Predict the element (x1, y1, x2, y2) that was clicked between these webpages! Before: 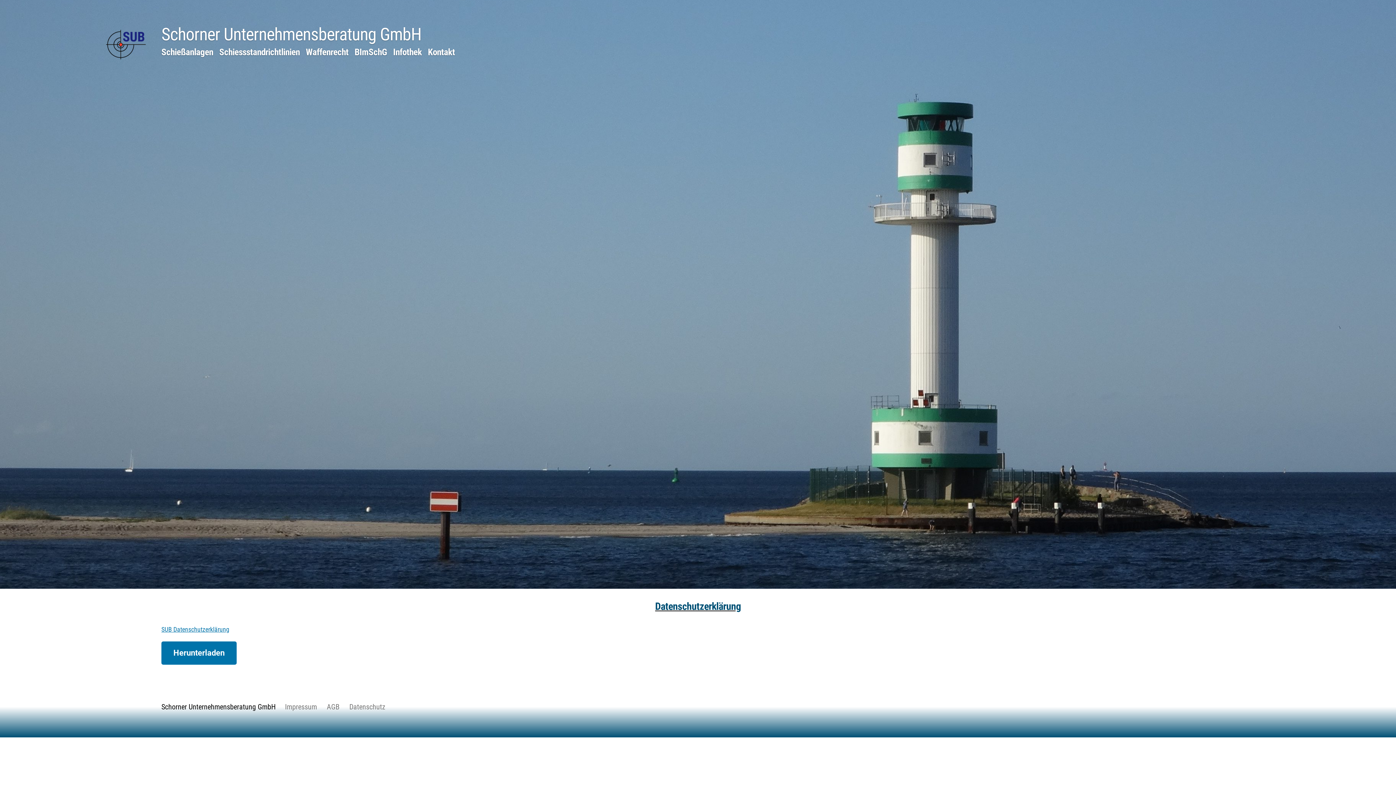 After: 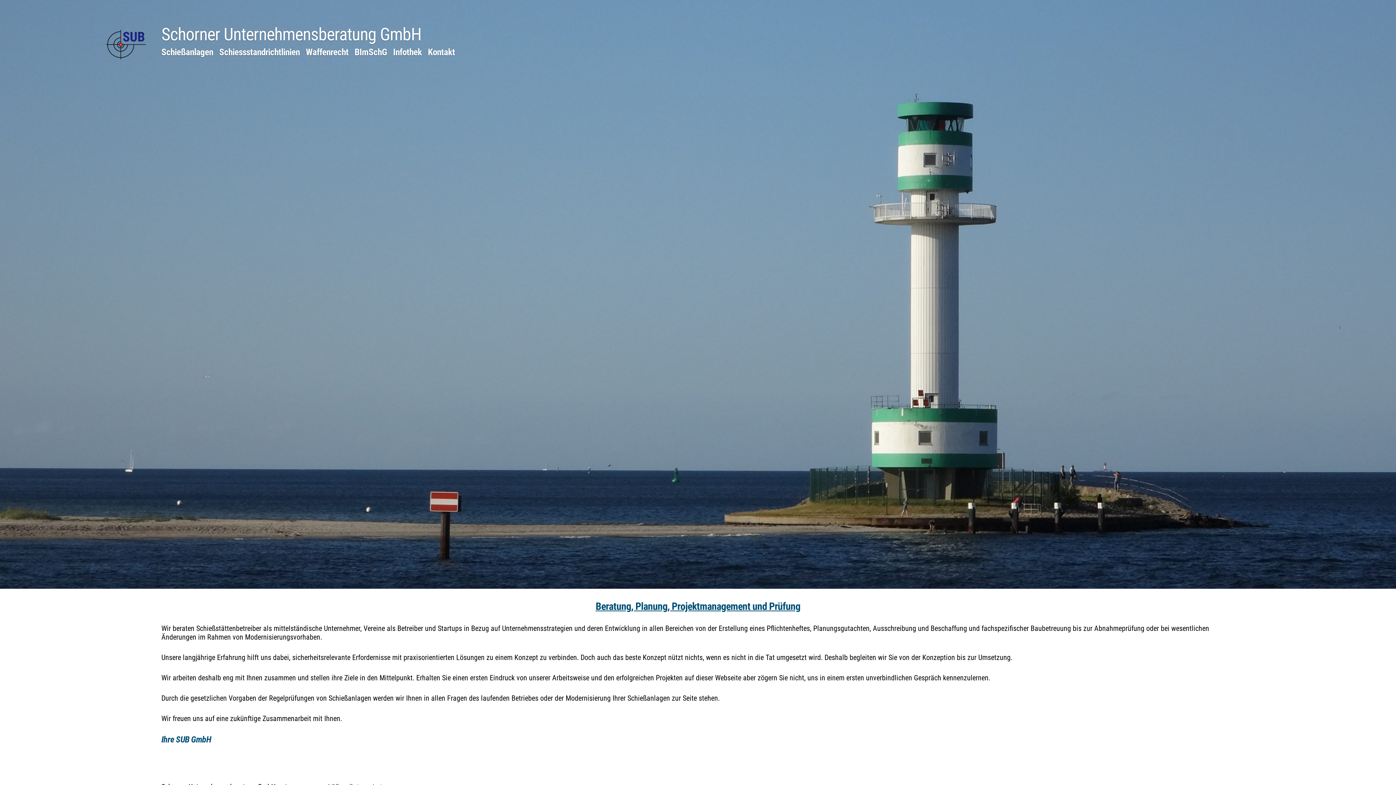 Action: label: Schorner Unternehmens­beratung GmbH bbox: (161, 702, 275, 711)